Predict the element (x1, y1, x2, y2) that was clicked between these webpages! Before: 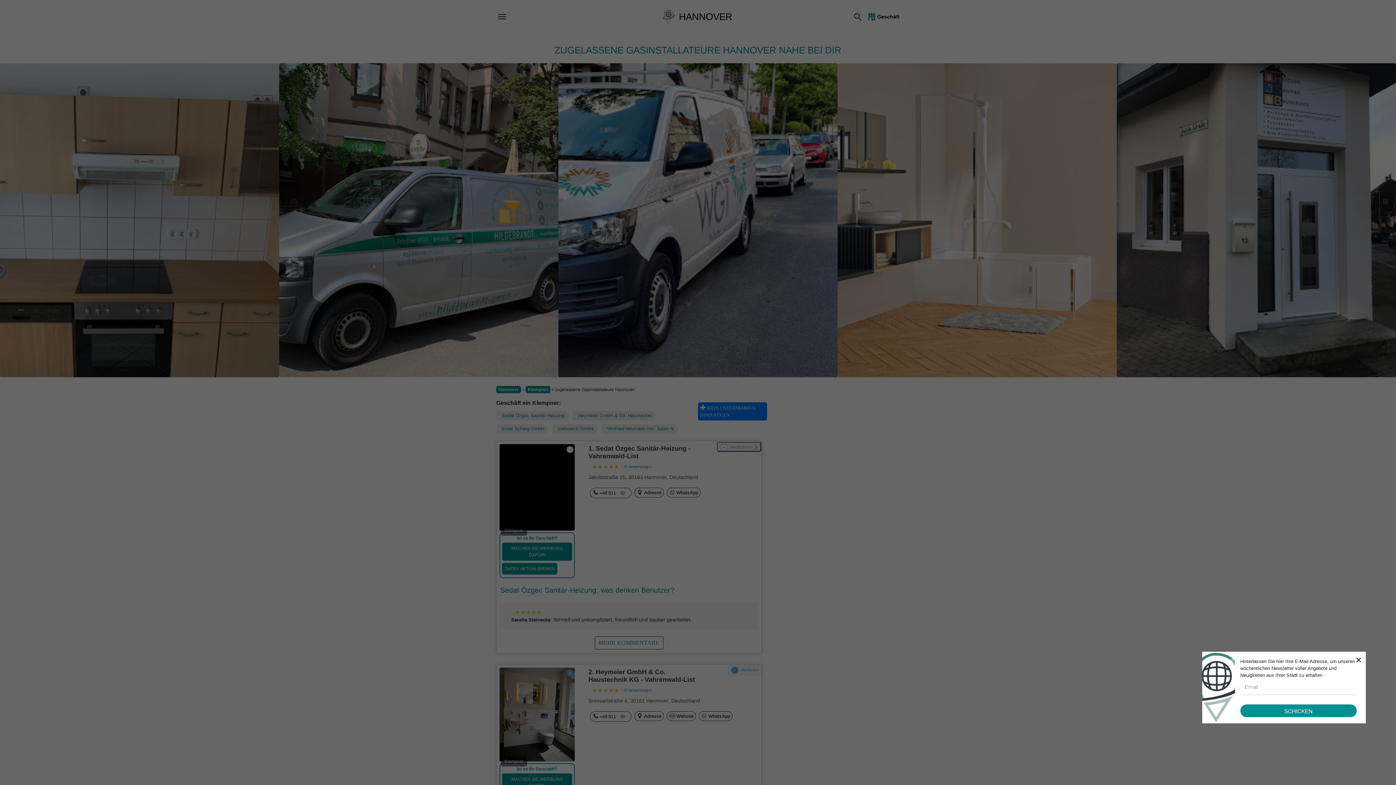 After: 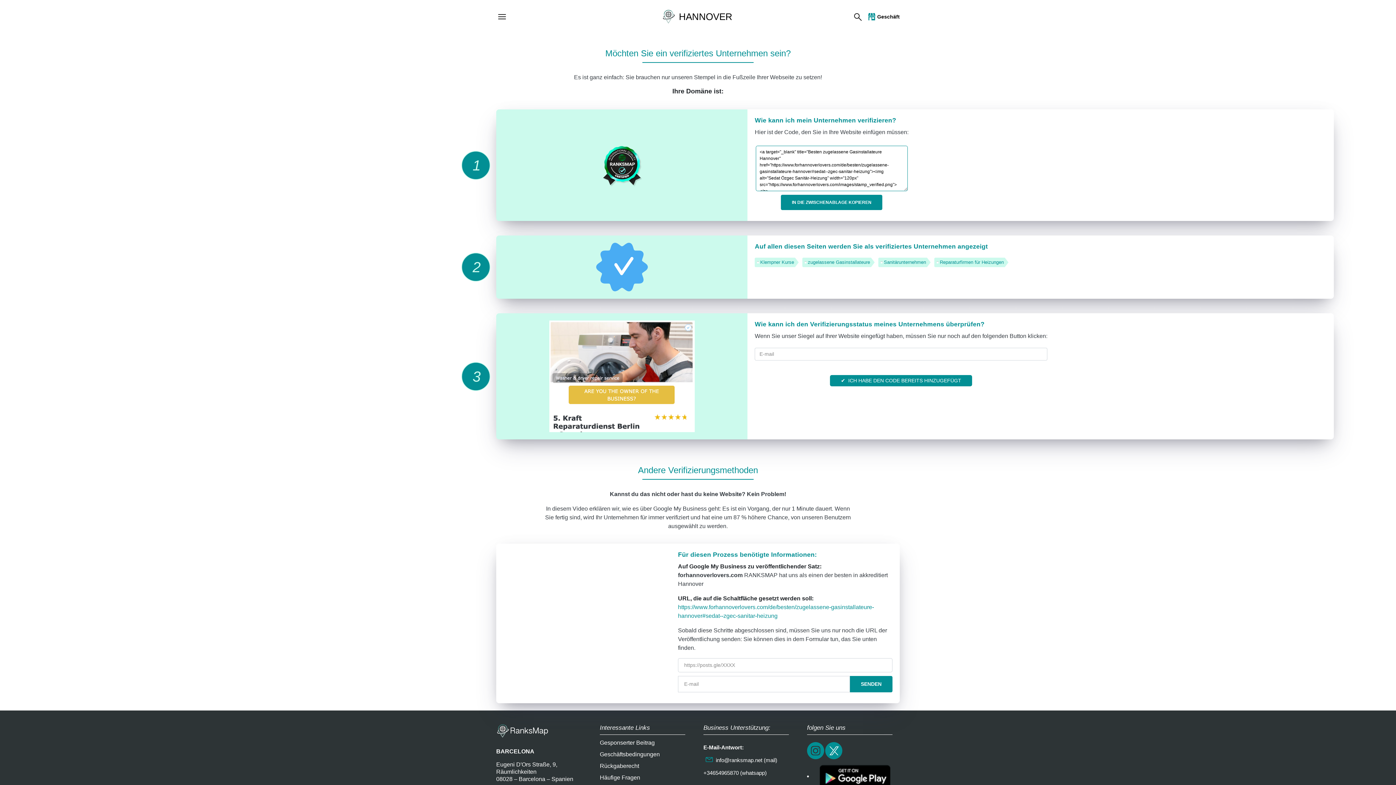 Action: bbox: (716, 442, 761, 452) label: Verifizieren